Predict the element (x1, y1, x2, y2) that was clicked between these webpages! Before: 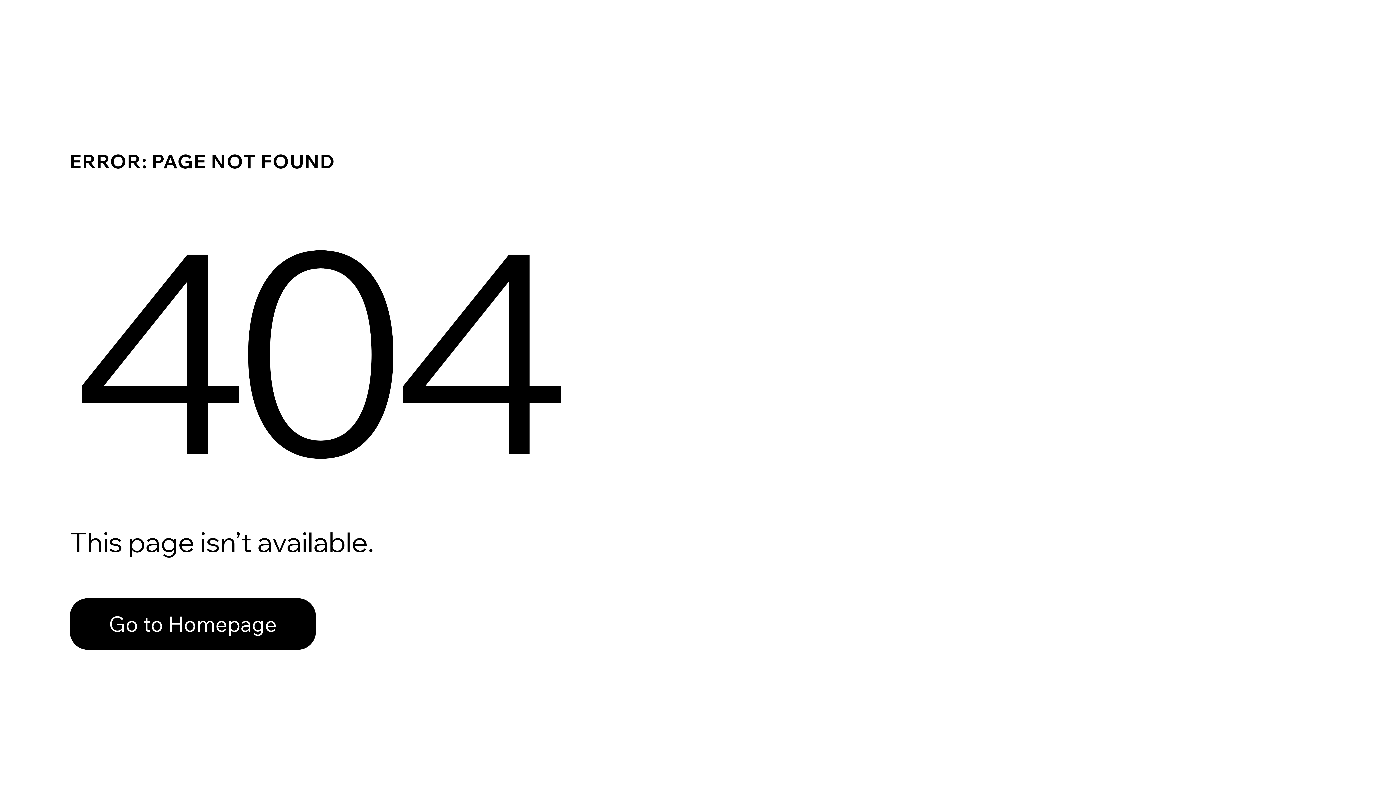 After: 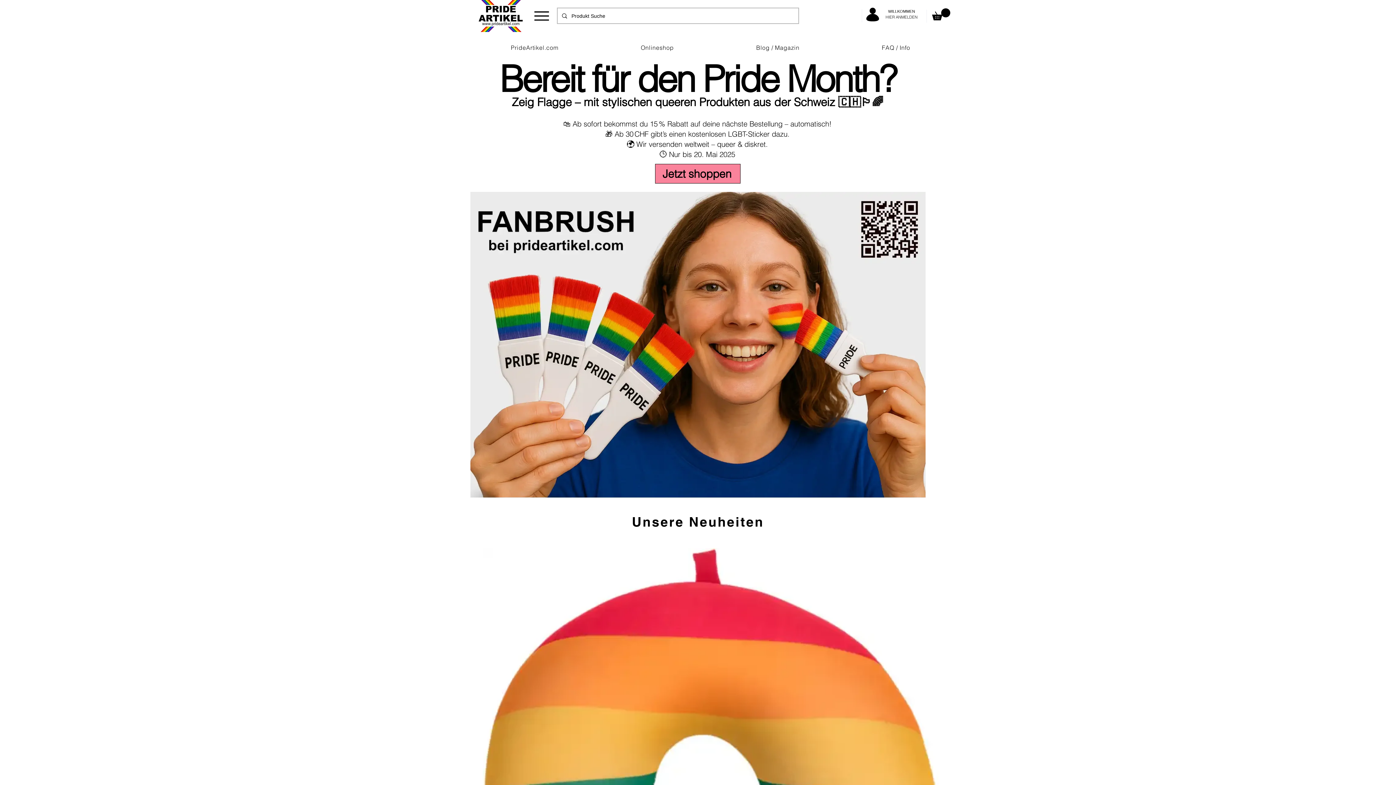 Action: label: Go to Homepage bbox: (69, 598, 316, 650)